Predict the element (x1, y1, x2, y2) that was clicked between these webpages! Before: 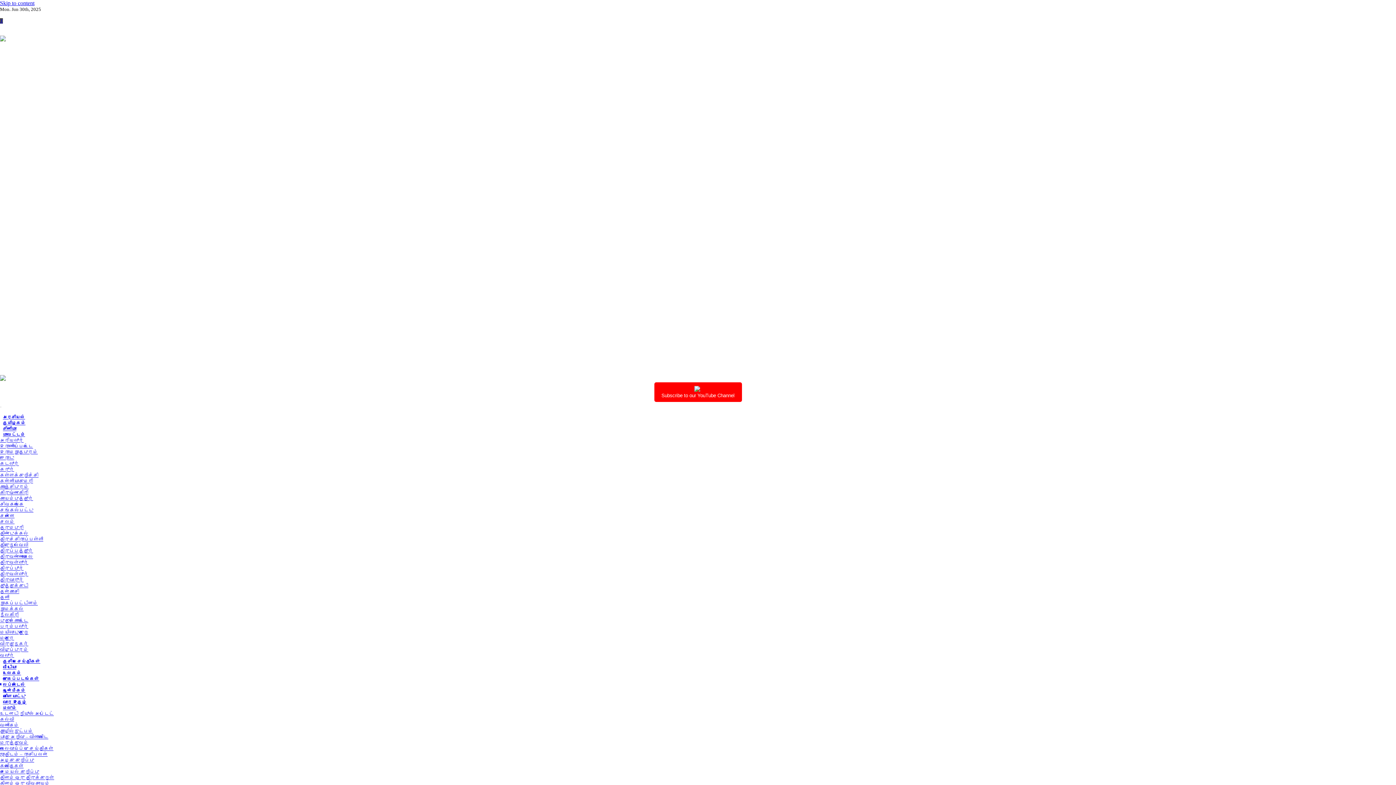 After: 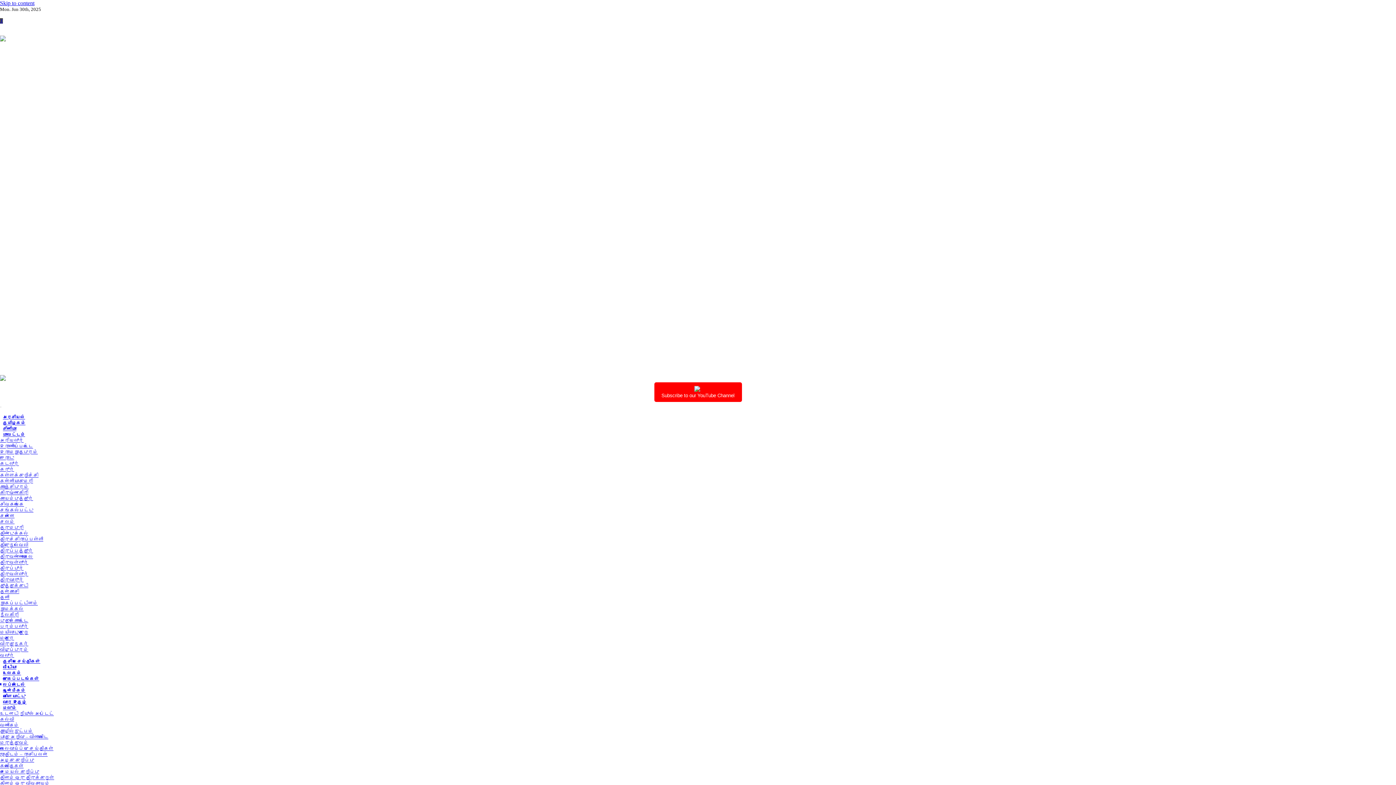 Action: bbox: (0, 437, 23, 443) label: அரியலூர்